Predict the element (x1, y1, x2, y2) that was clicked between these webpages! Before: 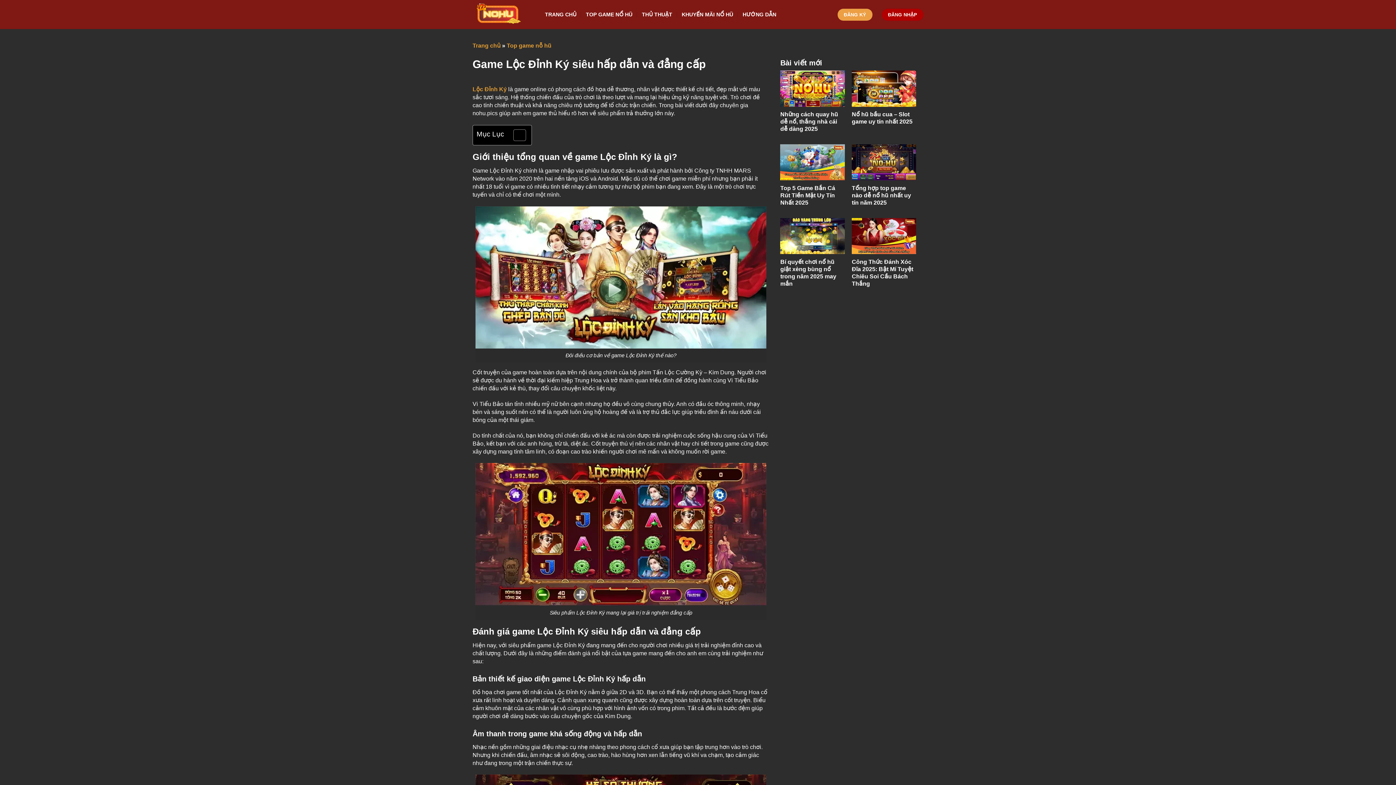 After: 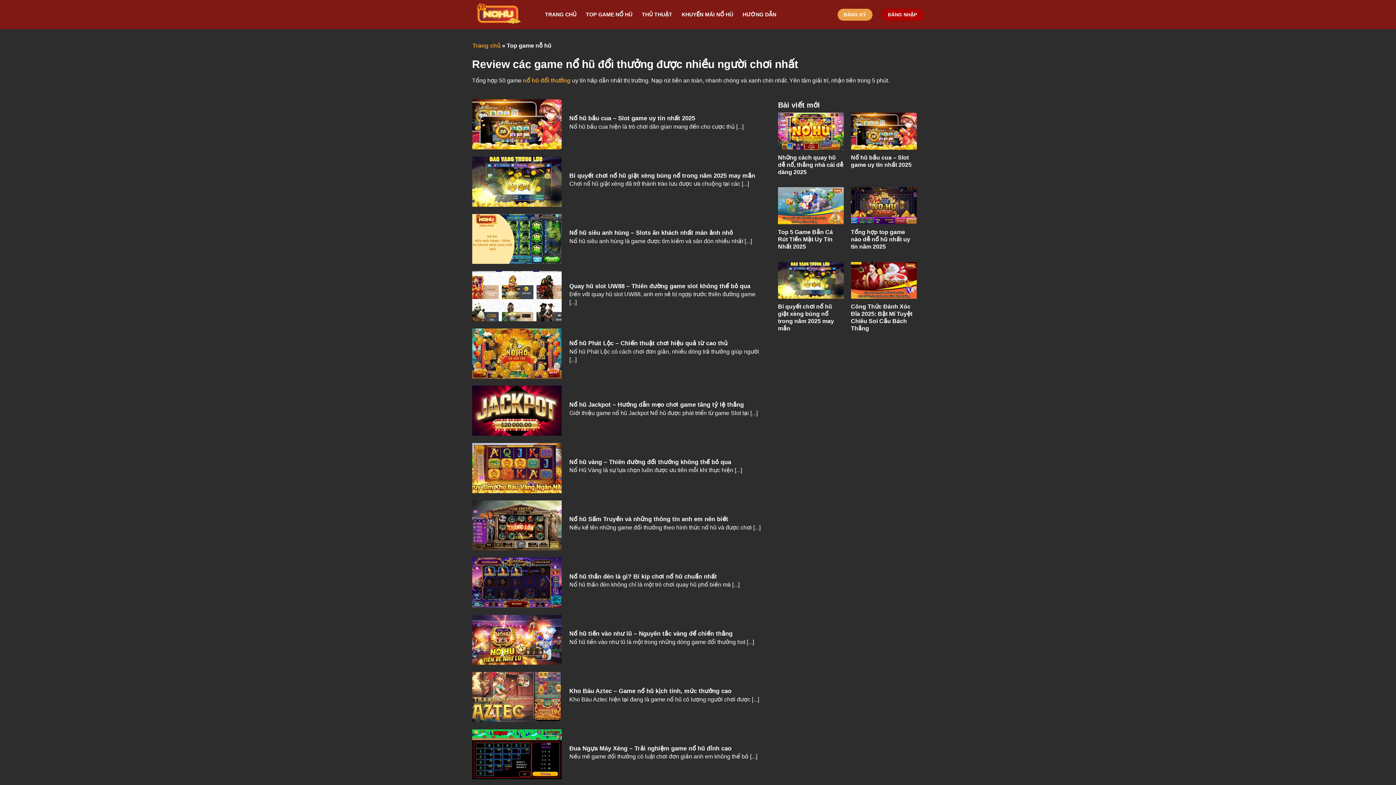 Action: label: Top game nỗ hũ bbox: (506, 42, 551, 48)